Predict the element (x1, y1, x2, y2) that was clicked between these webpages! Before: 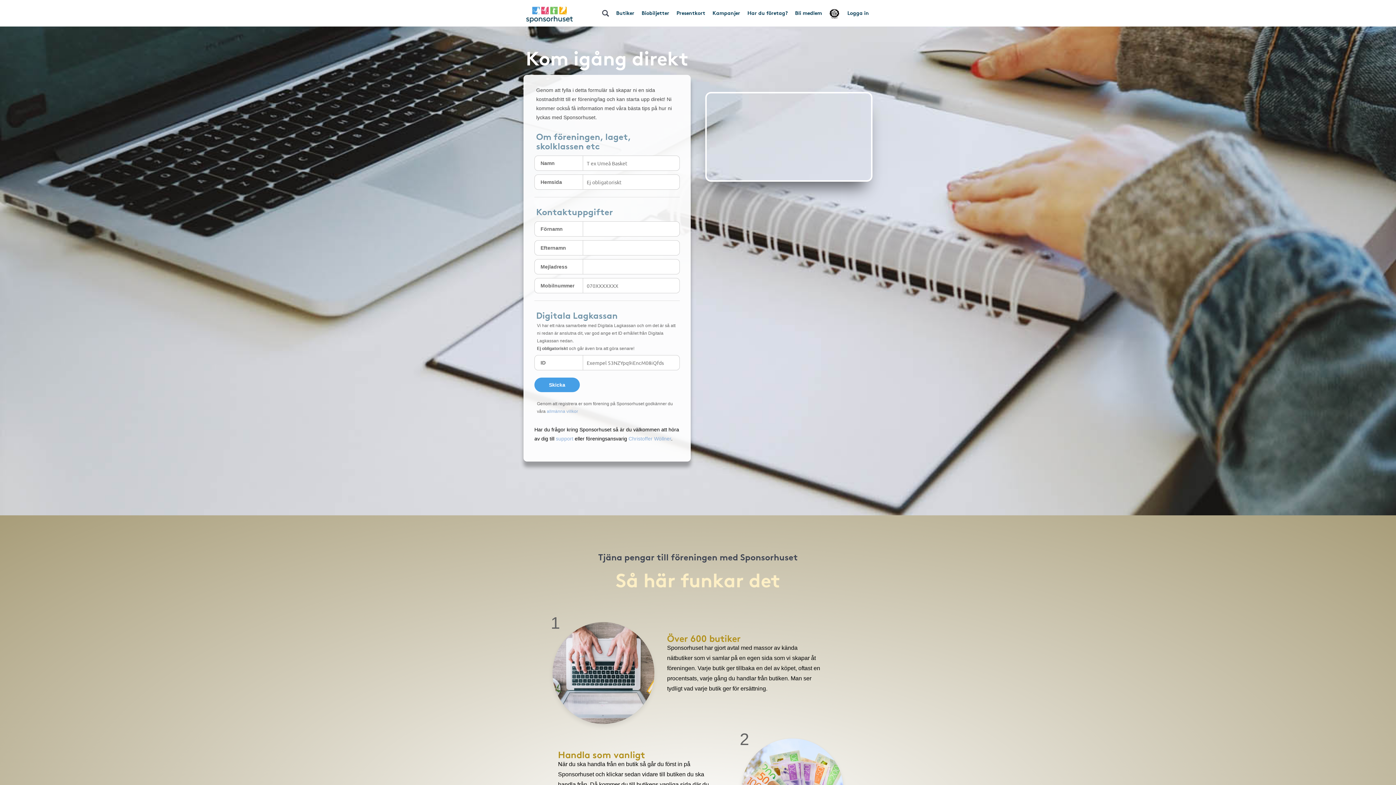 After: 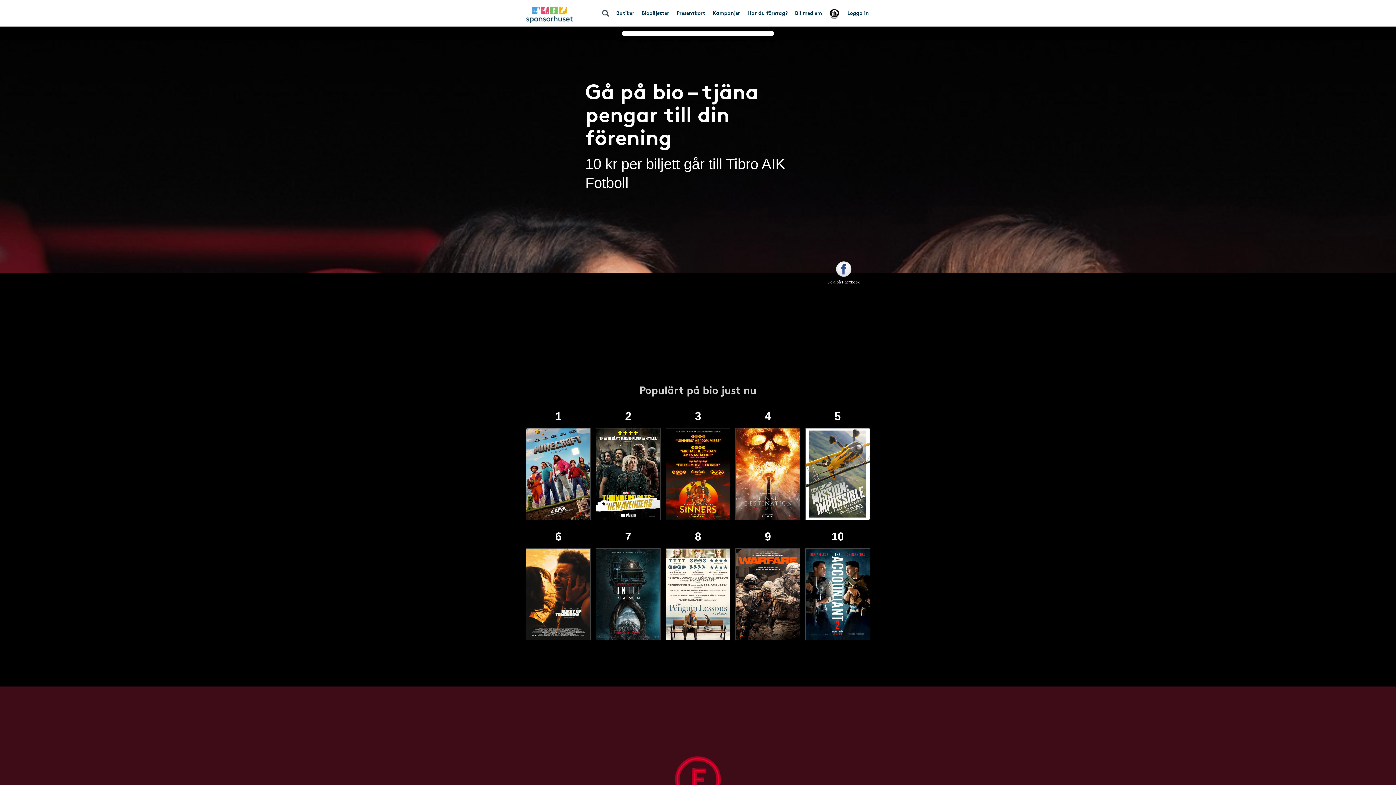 Action: bbox: (638, 3, 673, 21) label: Biobiljetter